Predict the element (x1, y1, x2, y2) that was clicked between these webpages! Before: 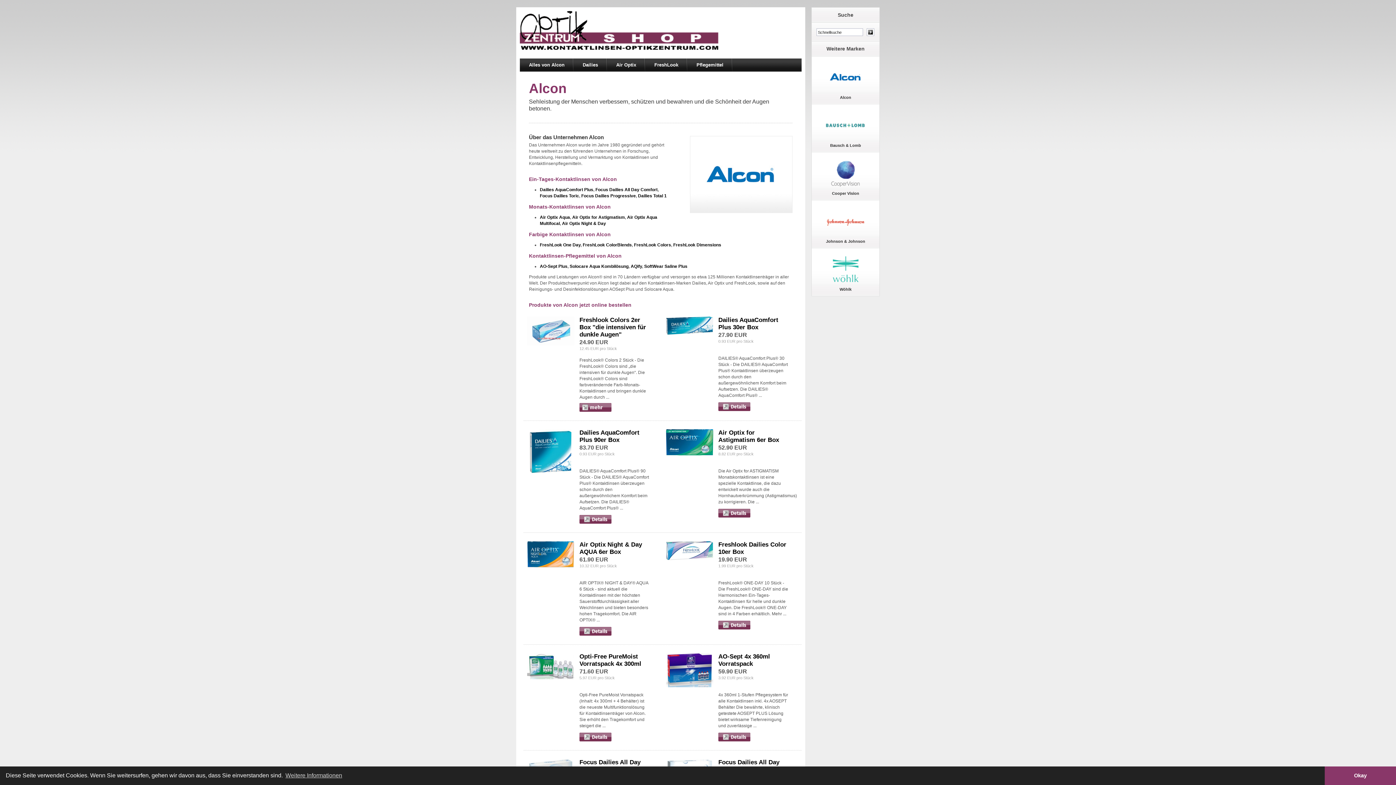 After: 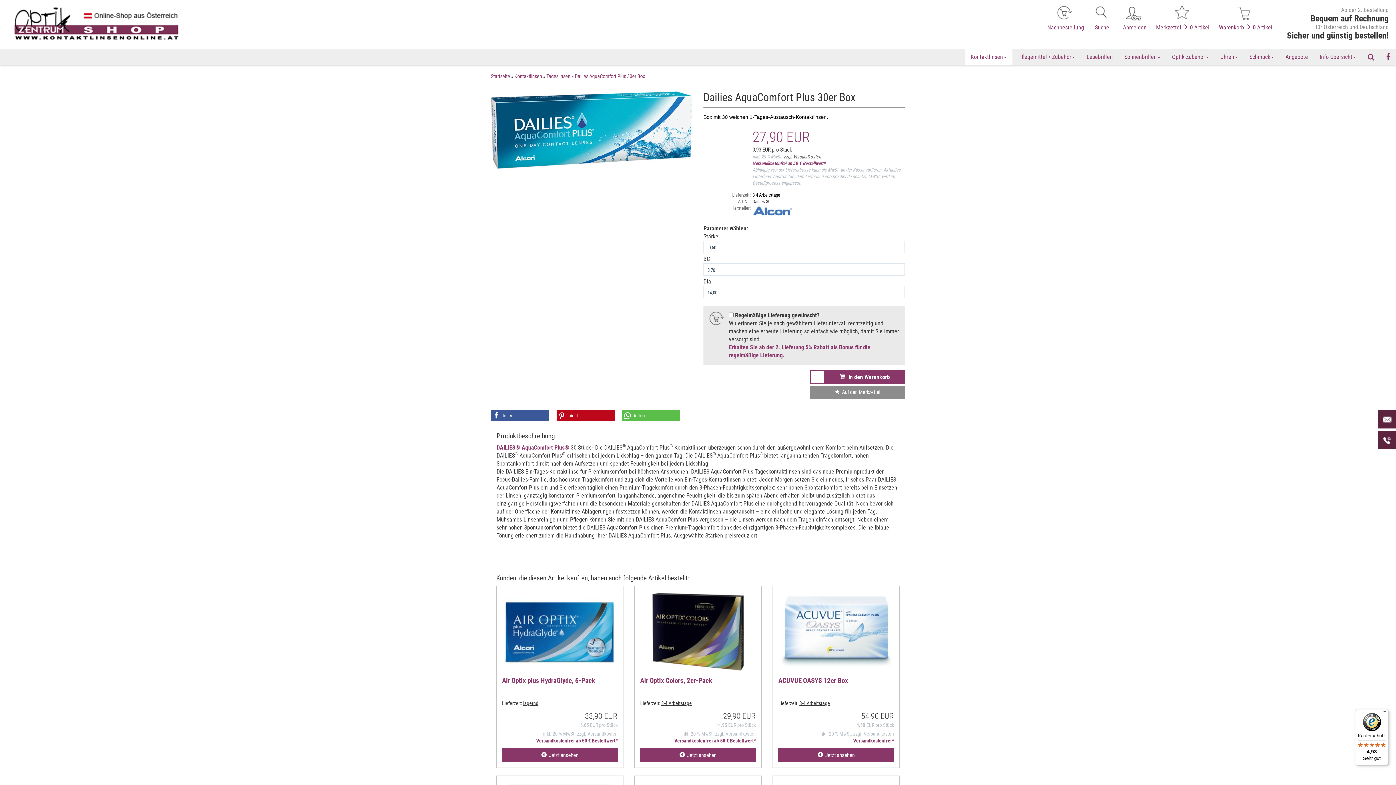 Action: label: Dailies AquaComfort Plus 30er Box bbox: (718, 316, 778, 330)